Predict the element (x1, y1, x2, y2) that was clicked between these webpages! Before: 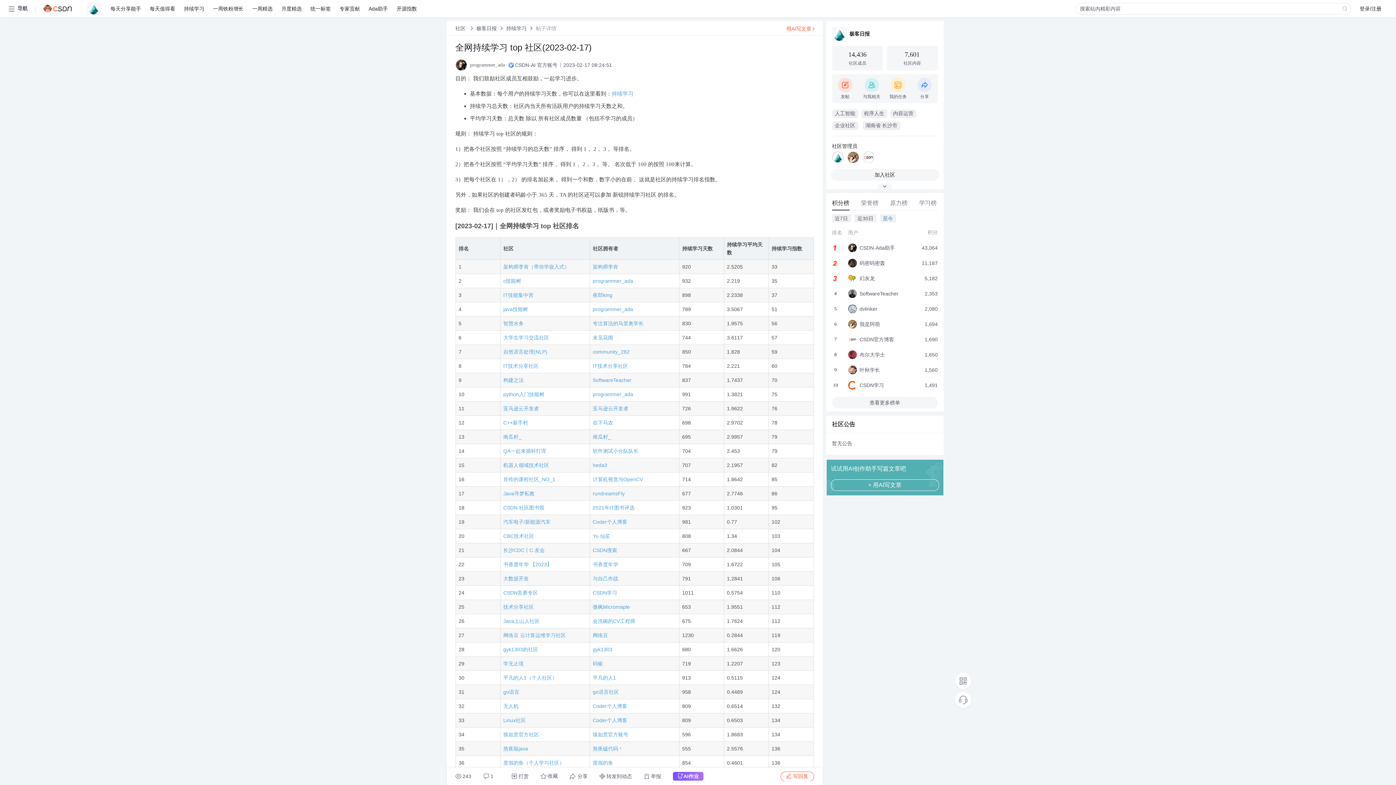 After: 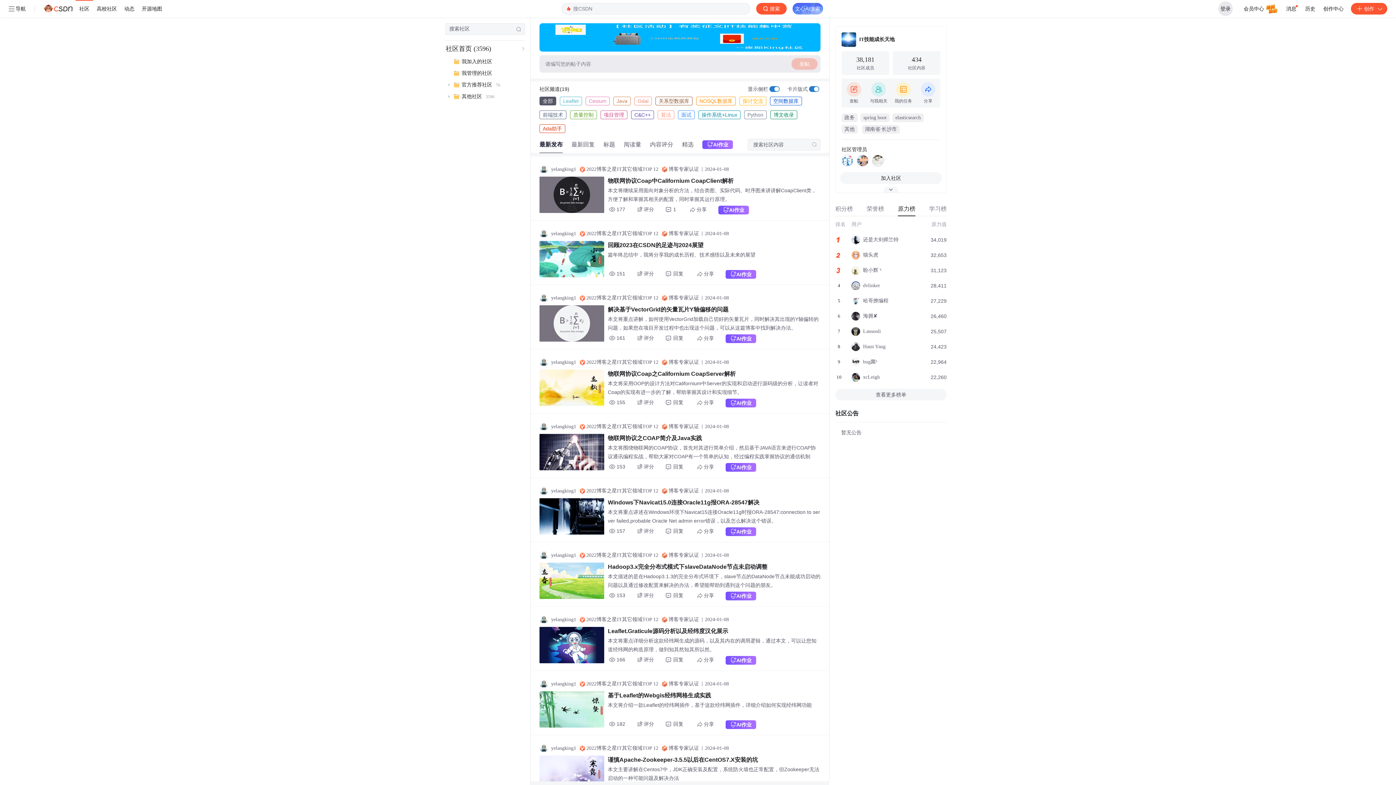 Action: label: IT技能集中营 bbox: (503, 292, 533, 298)